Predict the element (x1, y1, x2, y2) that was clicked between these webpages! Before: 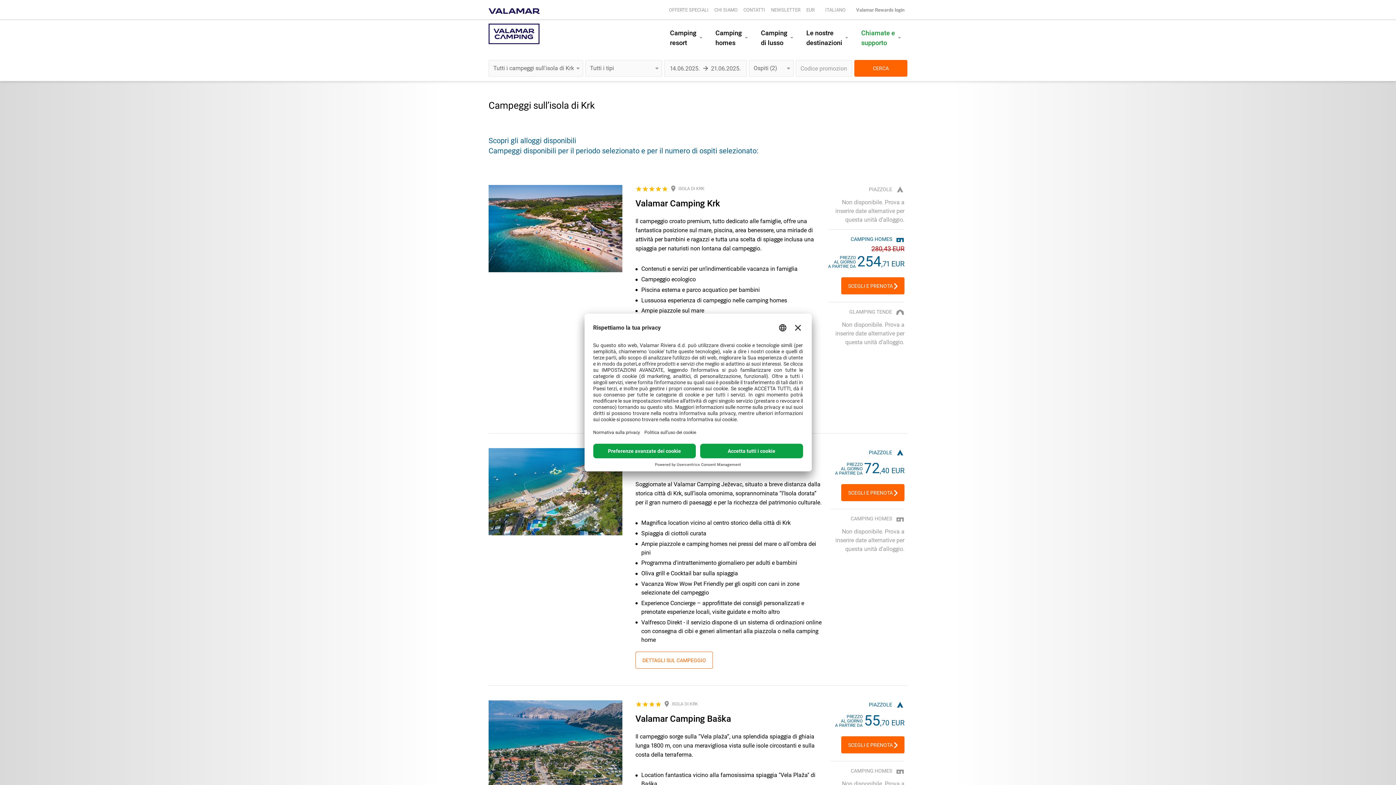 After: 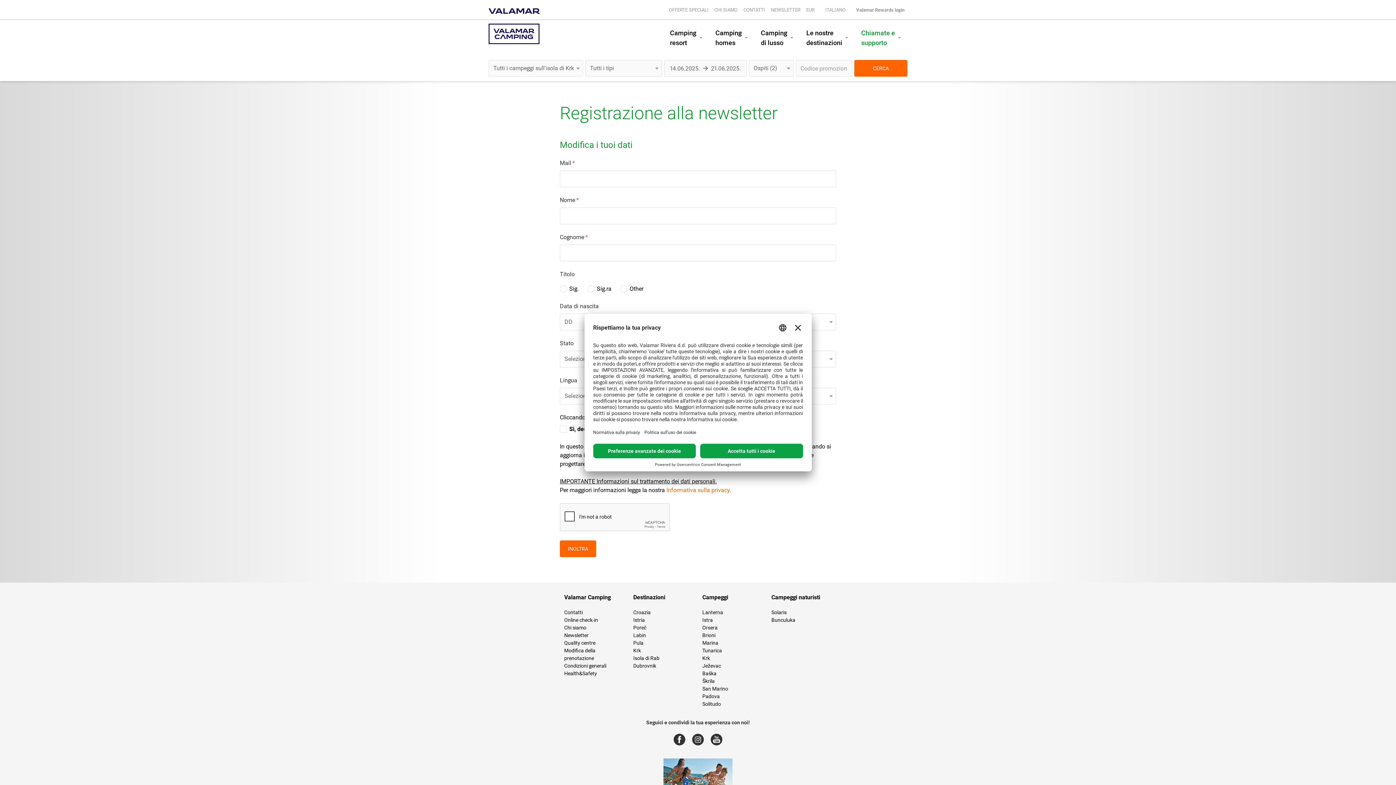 Action: label: NEWSLETTER bbox: (768, 2, 803, 19)